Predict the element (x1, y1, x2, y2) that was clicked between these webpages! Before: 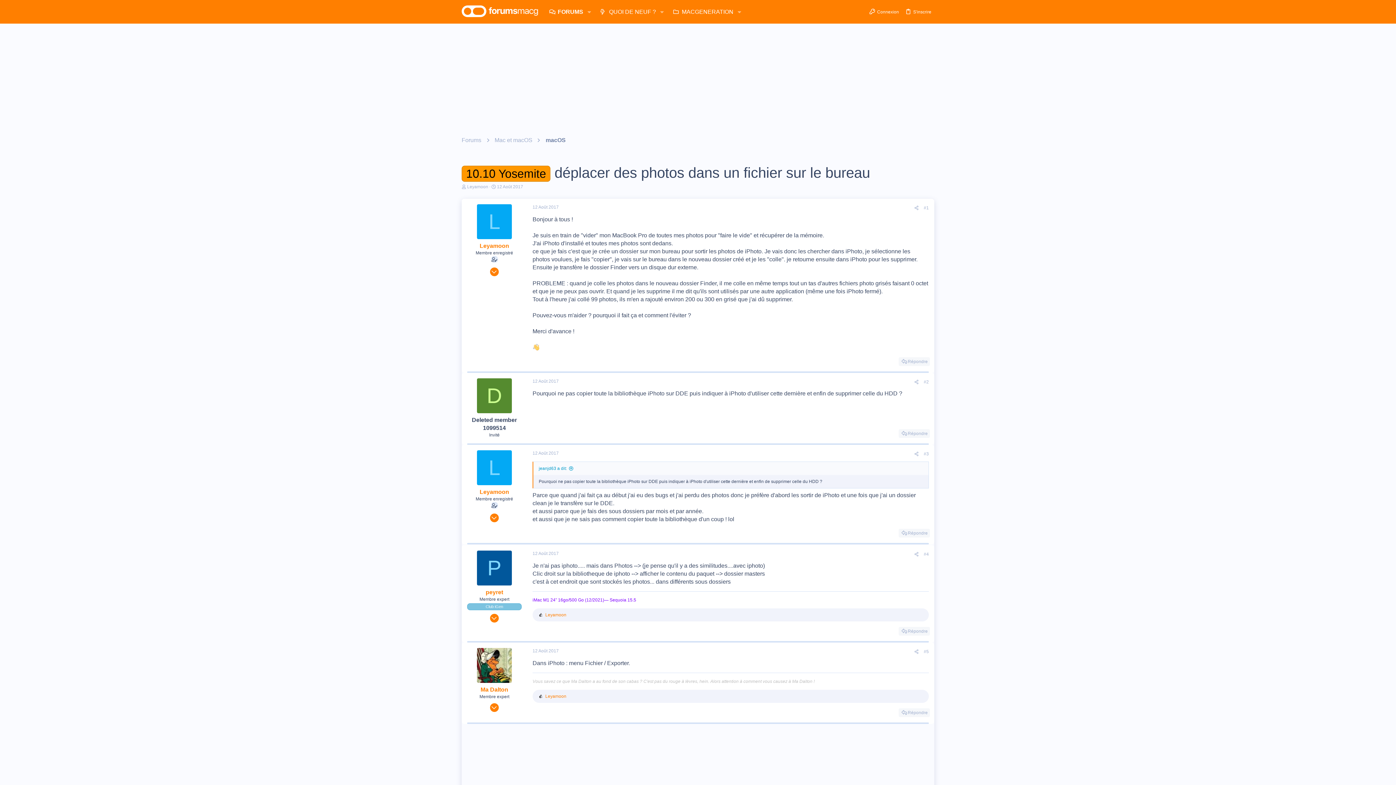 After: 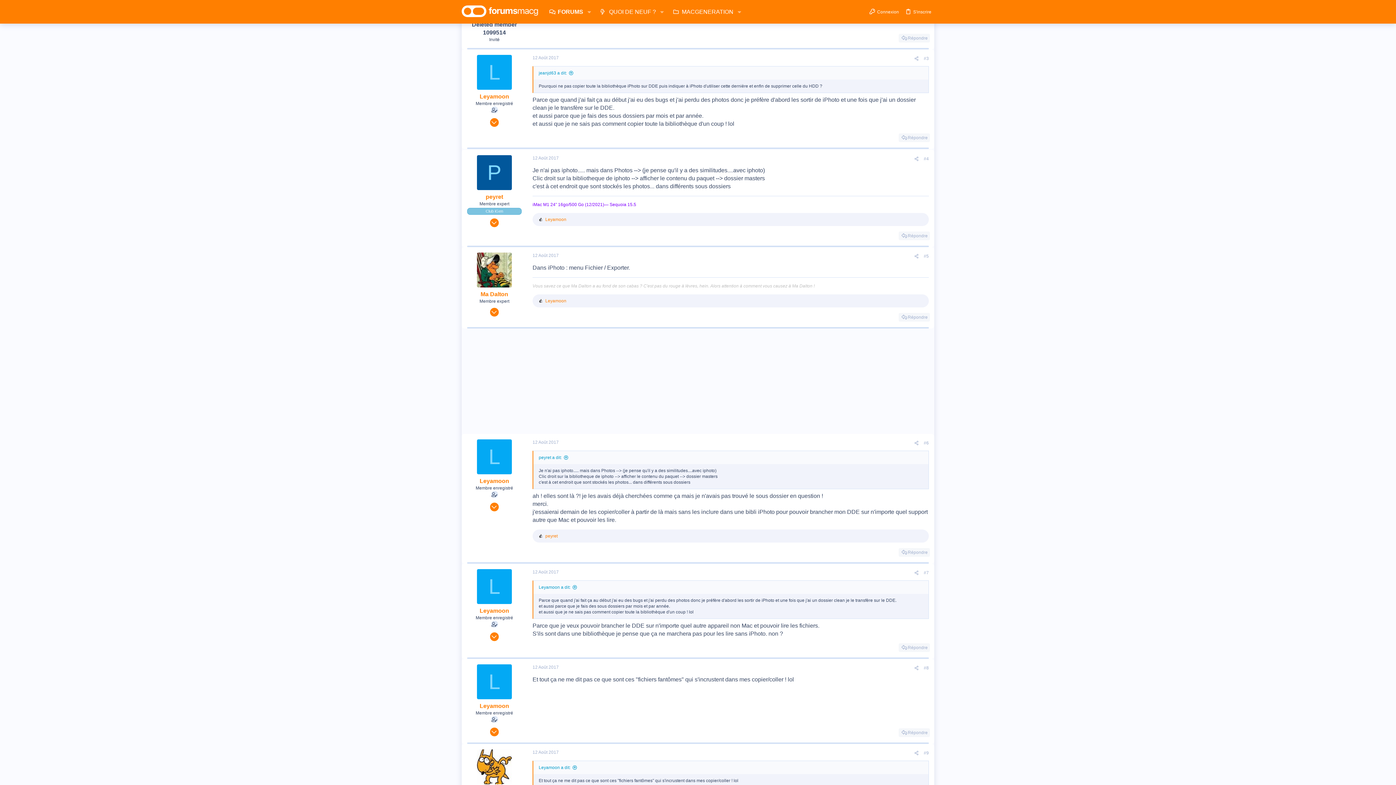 Action: bbox: (532, 450, 558, 456) label: 12 Août 2017